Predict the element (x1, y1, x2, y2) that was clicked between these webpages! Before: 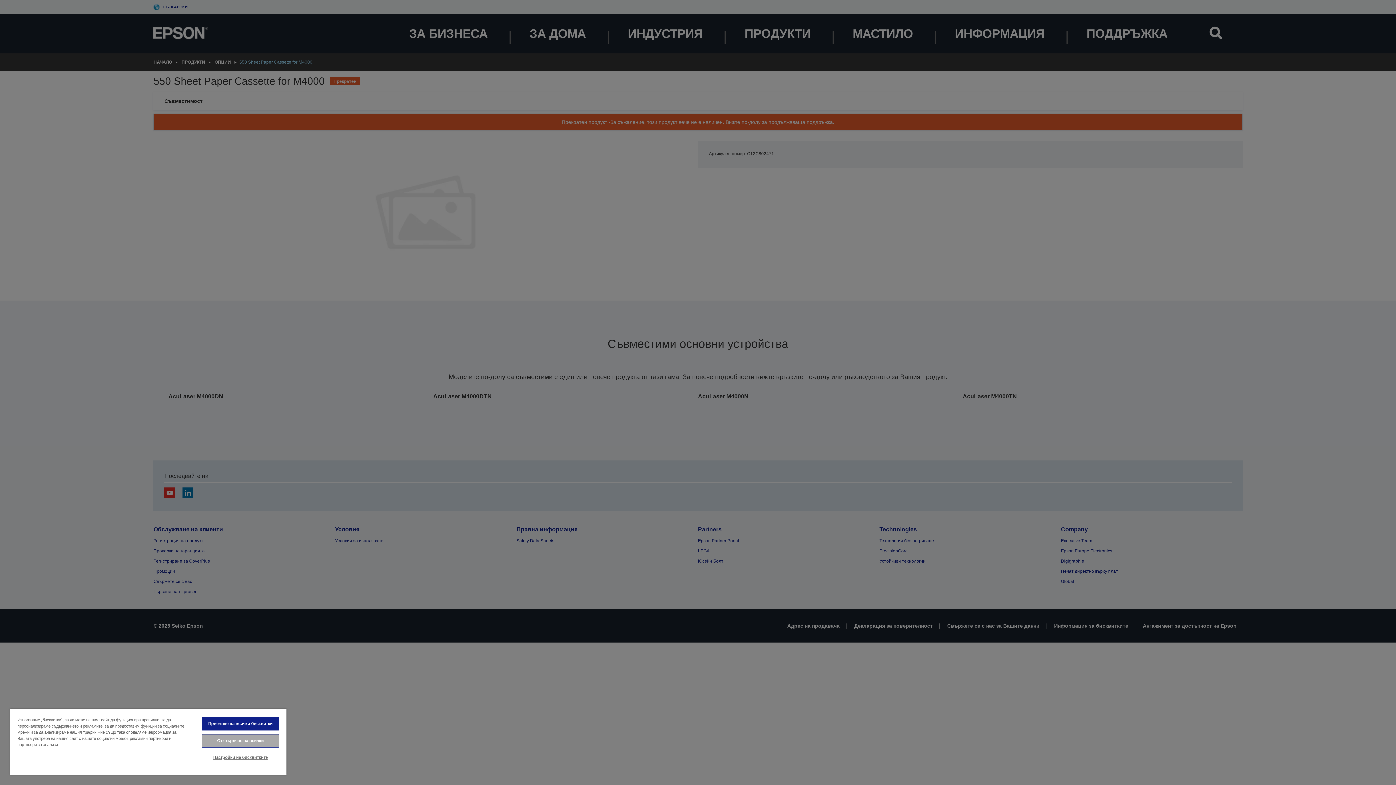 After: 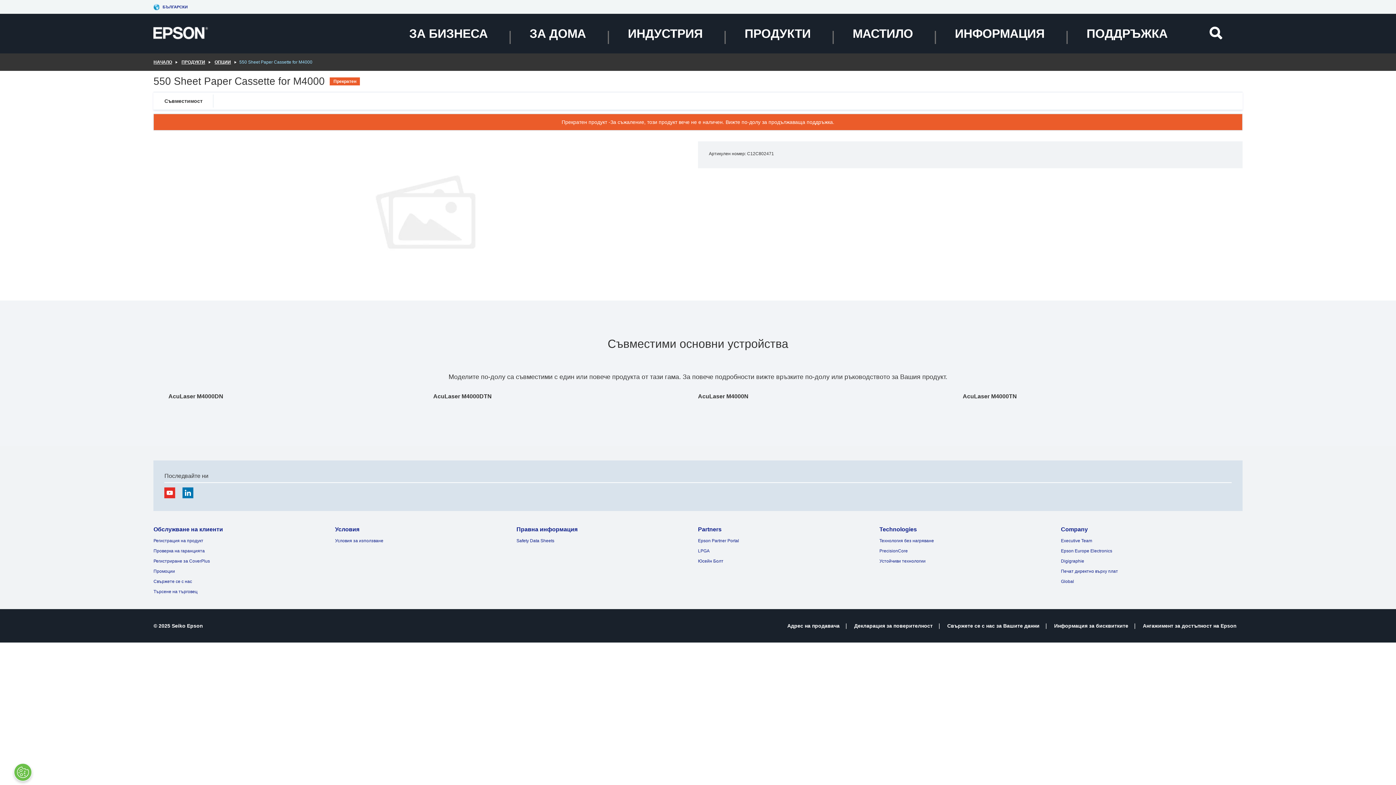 Action: bbox: (201, 734, 279, 748) label: Отхвърляне на всички